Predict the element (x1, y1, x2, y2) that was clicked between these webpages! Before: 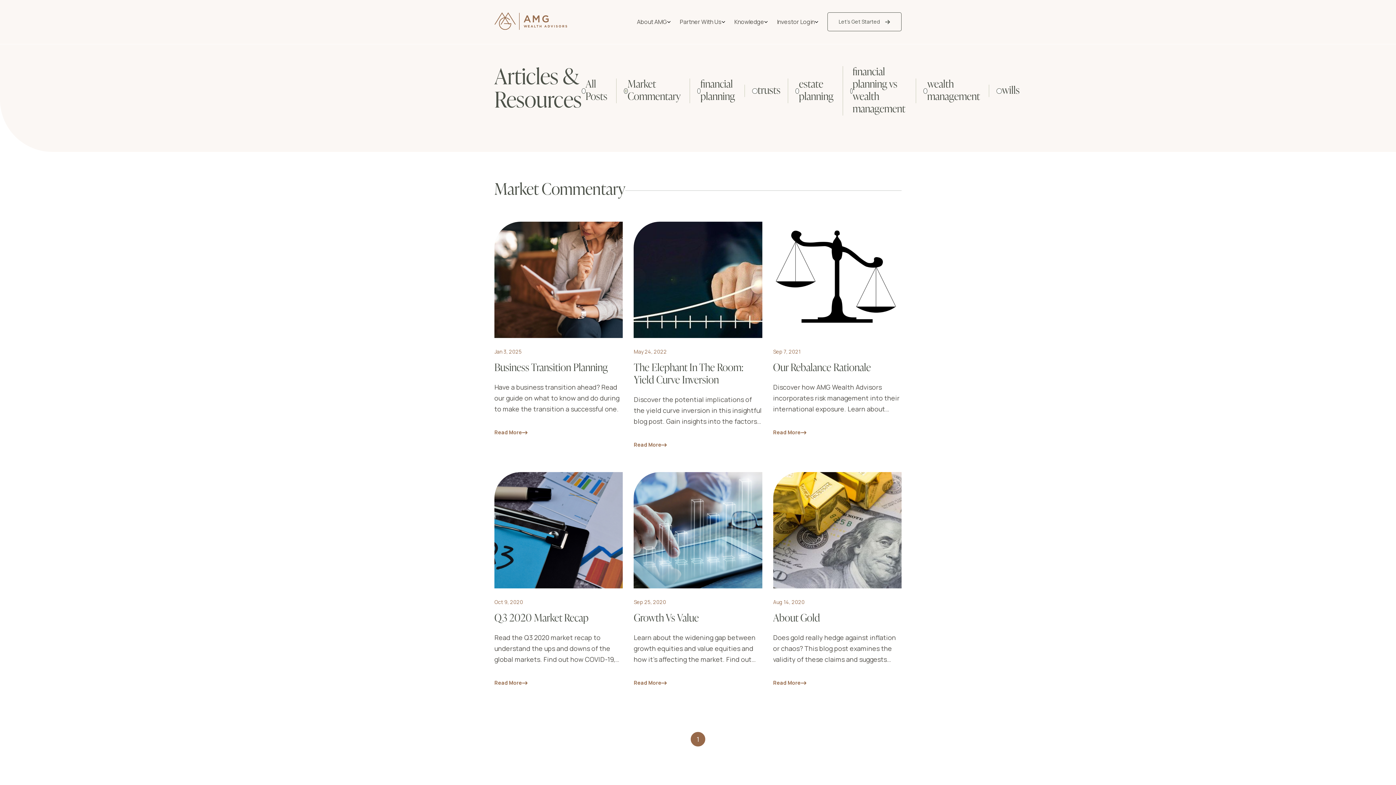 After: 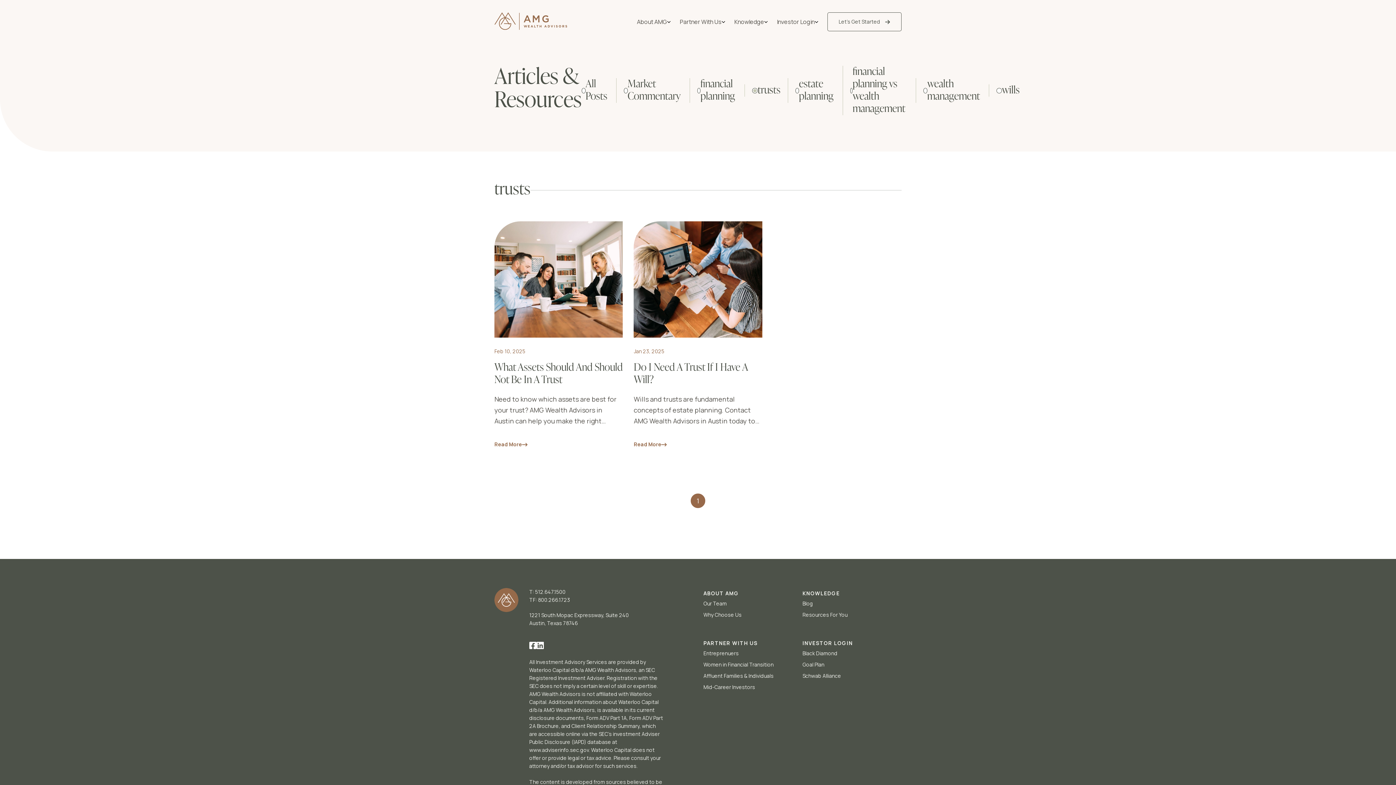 Action: bbox: (752, 84, 780, 97) label: trusts